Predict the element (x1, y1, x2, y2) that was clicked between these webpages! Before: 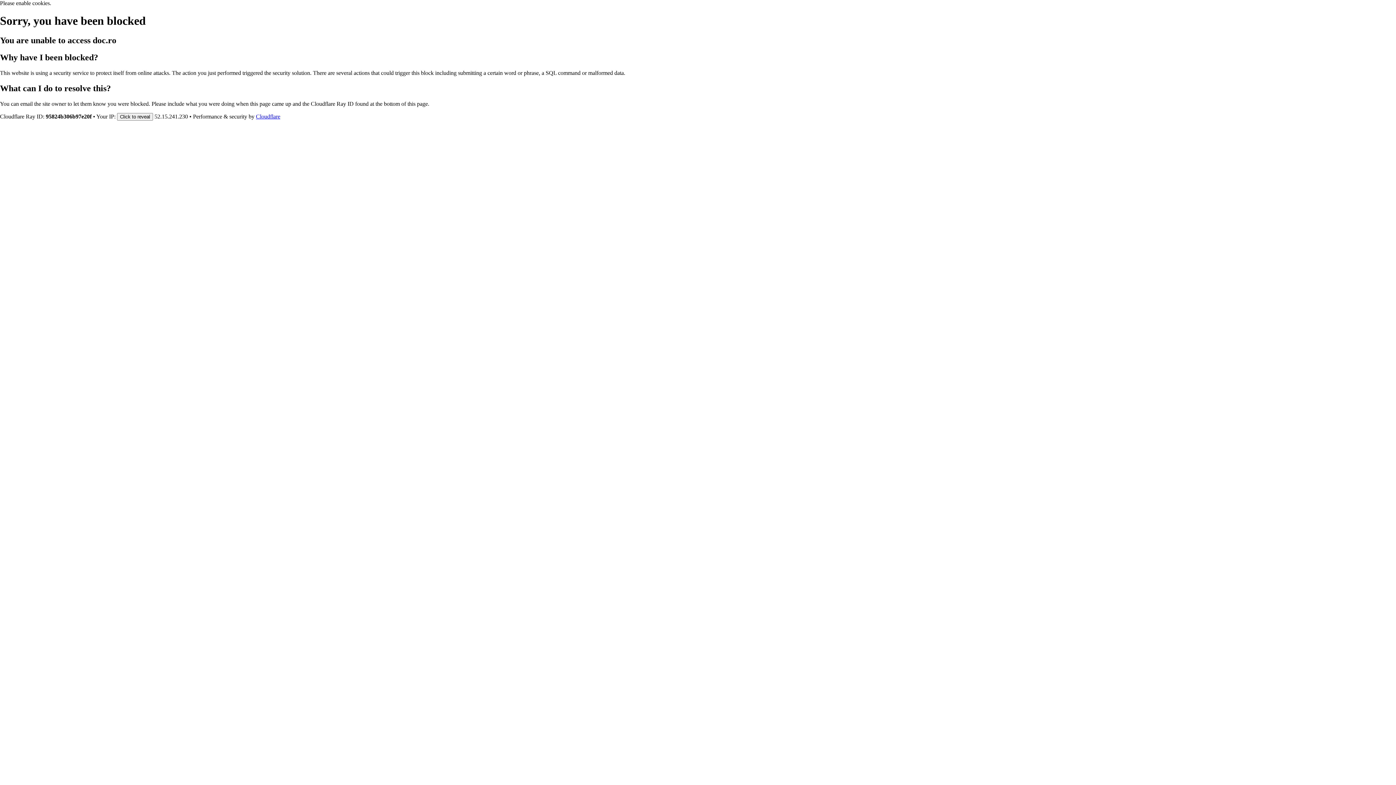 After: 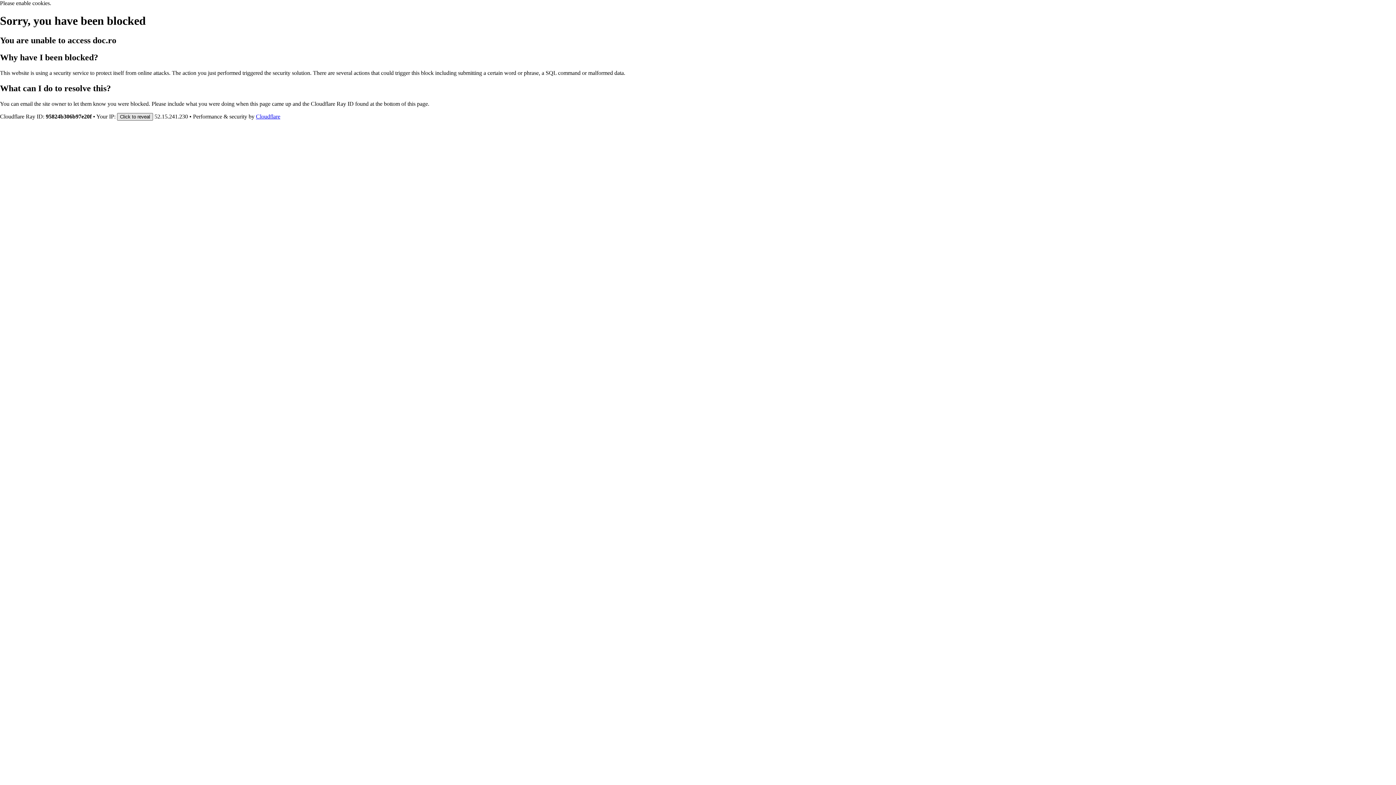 Action: label: Click to reveal bbox: (117, 112, 153, 120)